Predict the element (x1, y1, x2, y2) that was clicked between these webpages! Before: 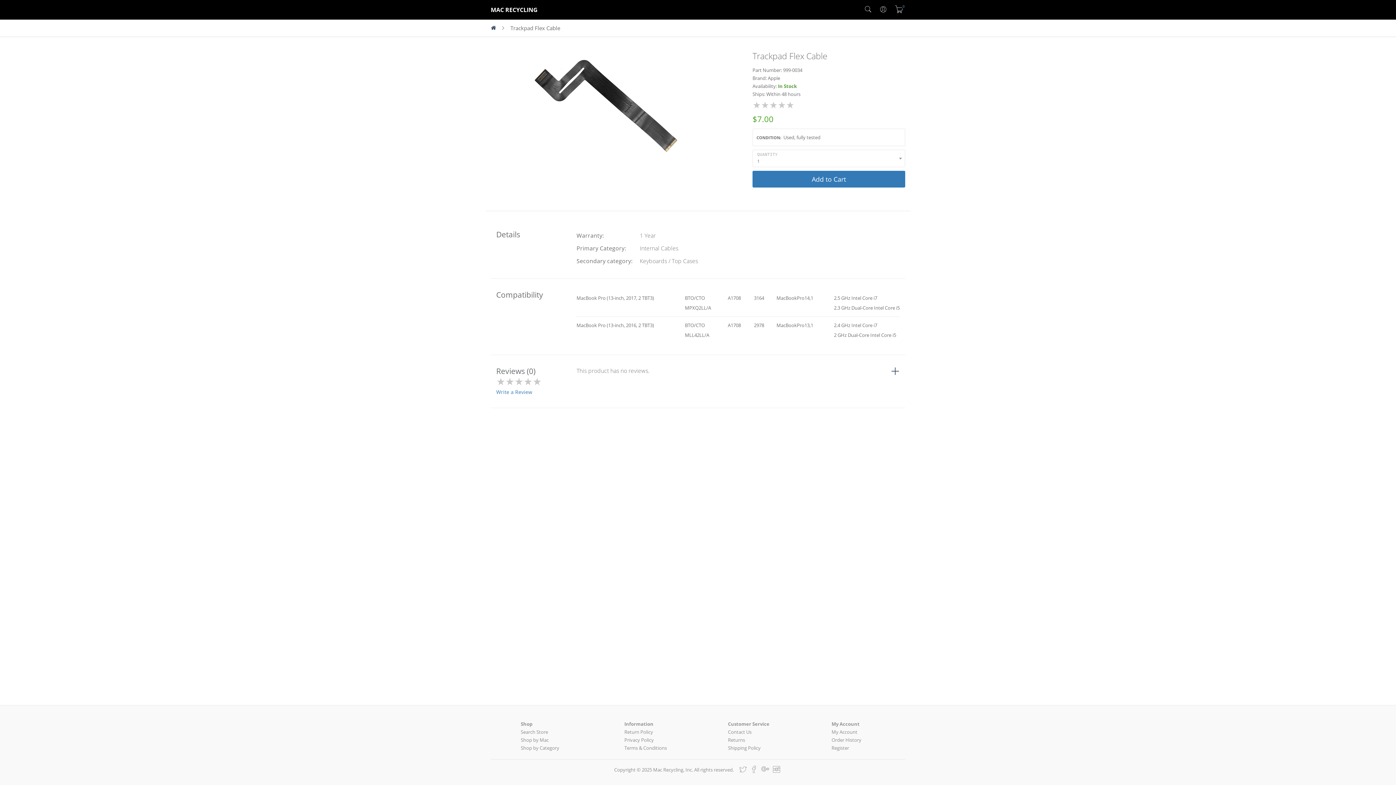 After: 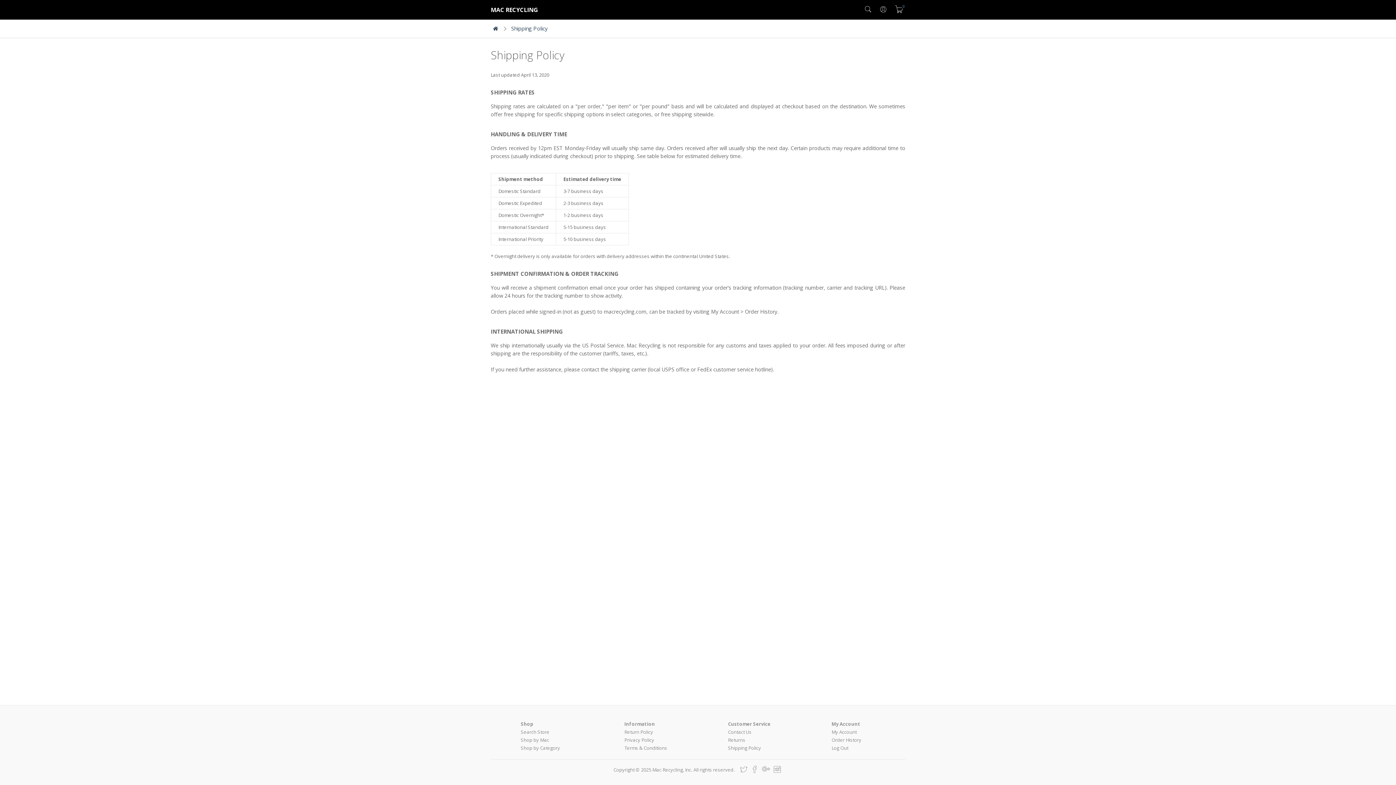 Action: label: Shipping Policy bbox: (728, 745, 760, 751)